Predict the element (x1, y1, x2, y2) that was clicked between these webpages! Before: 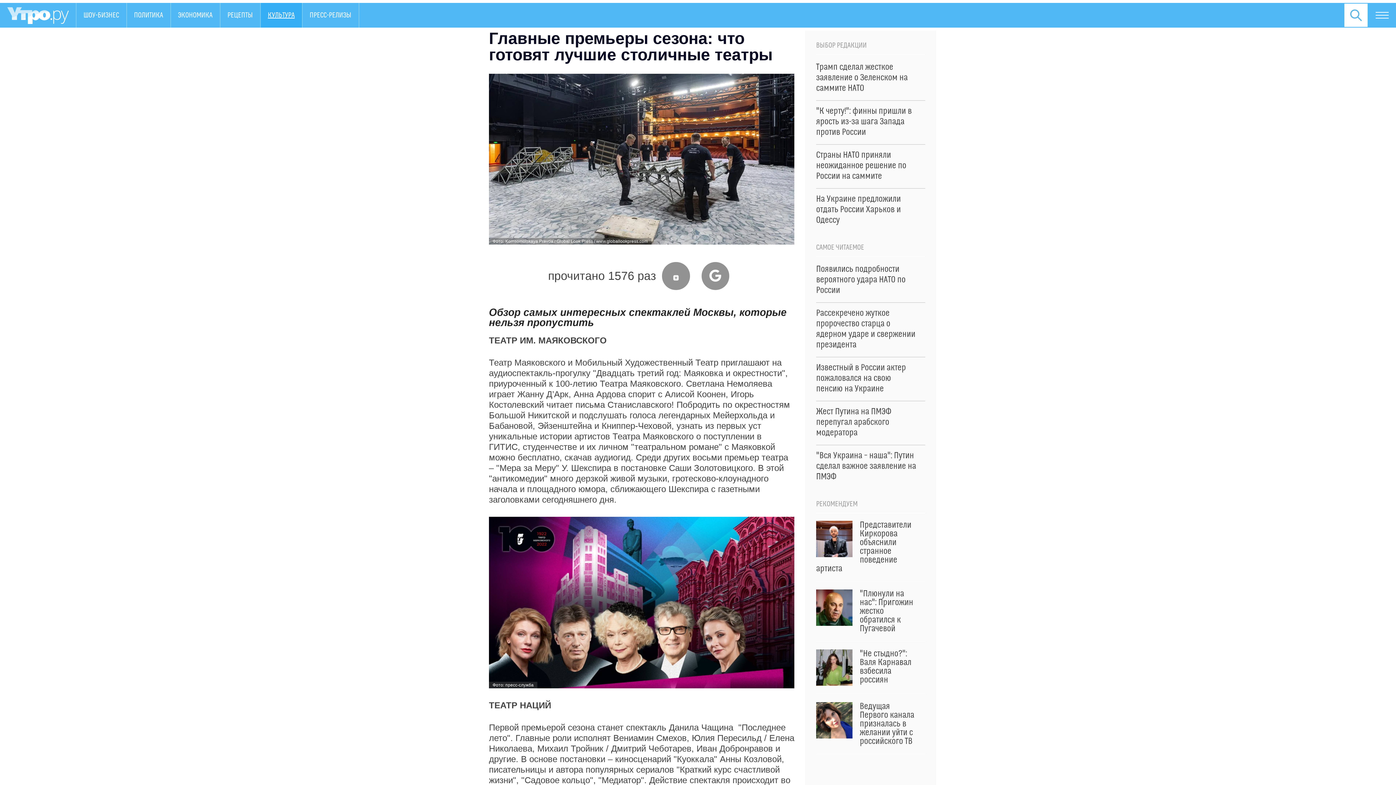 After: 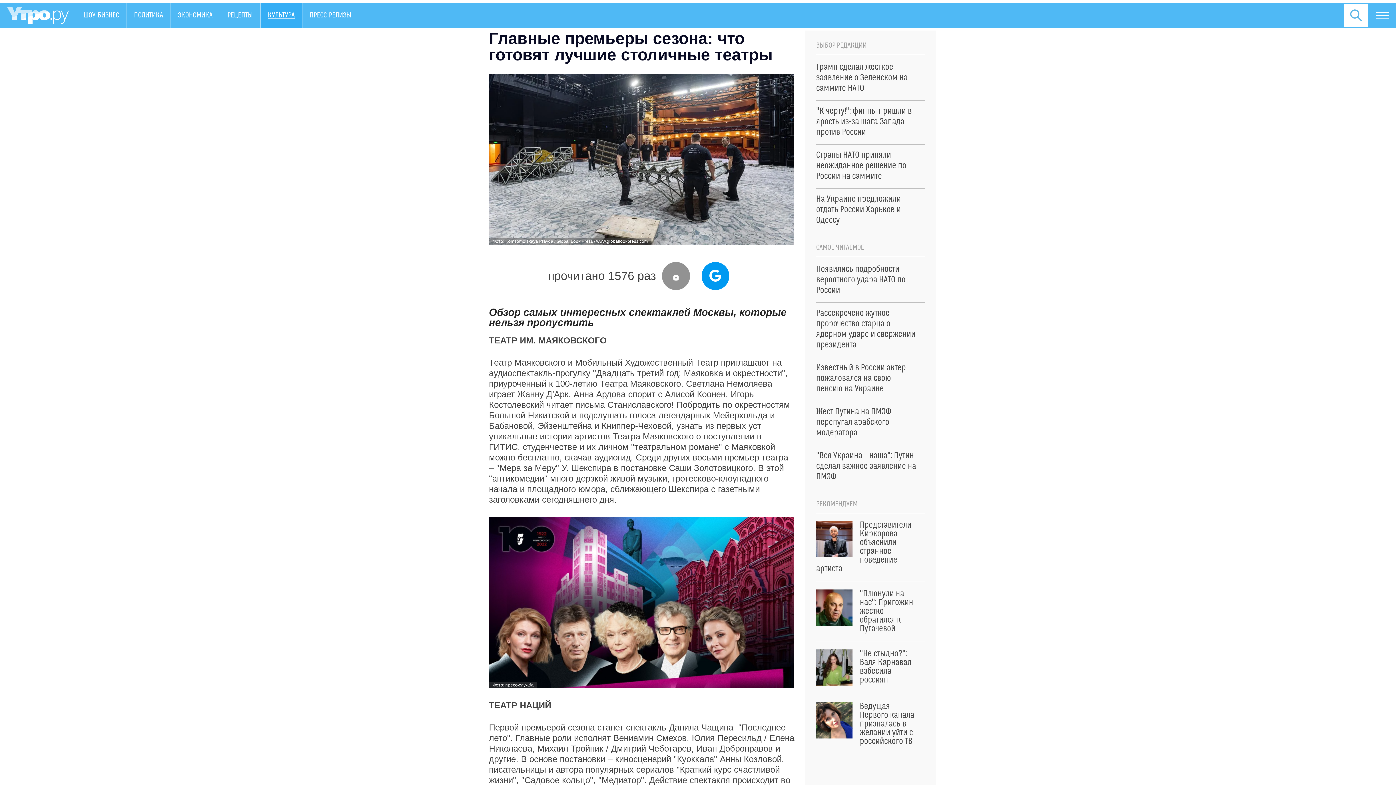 Action: bbox: (701, 262, 729, 290)